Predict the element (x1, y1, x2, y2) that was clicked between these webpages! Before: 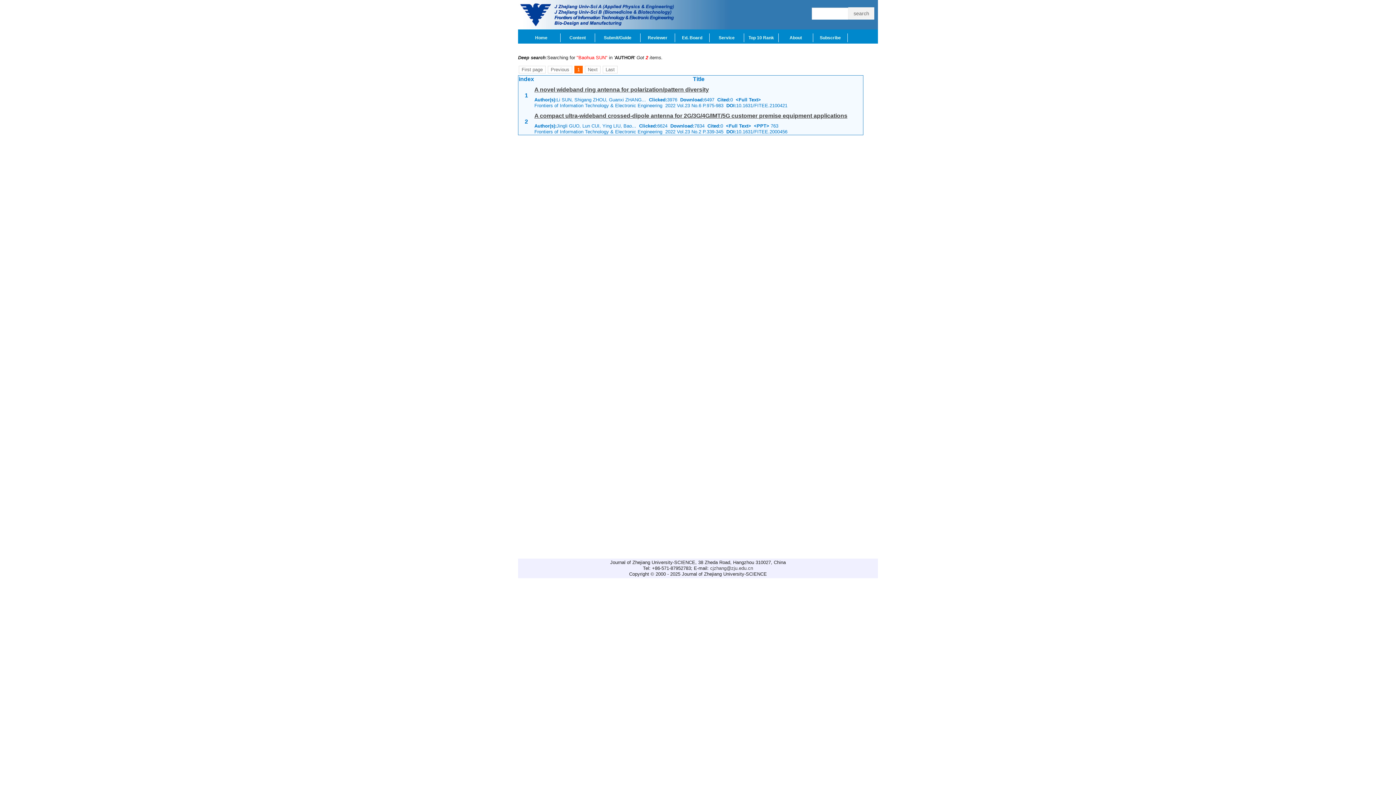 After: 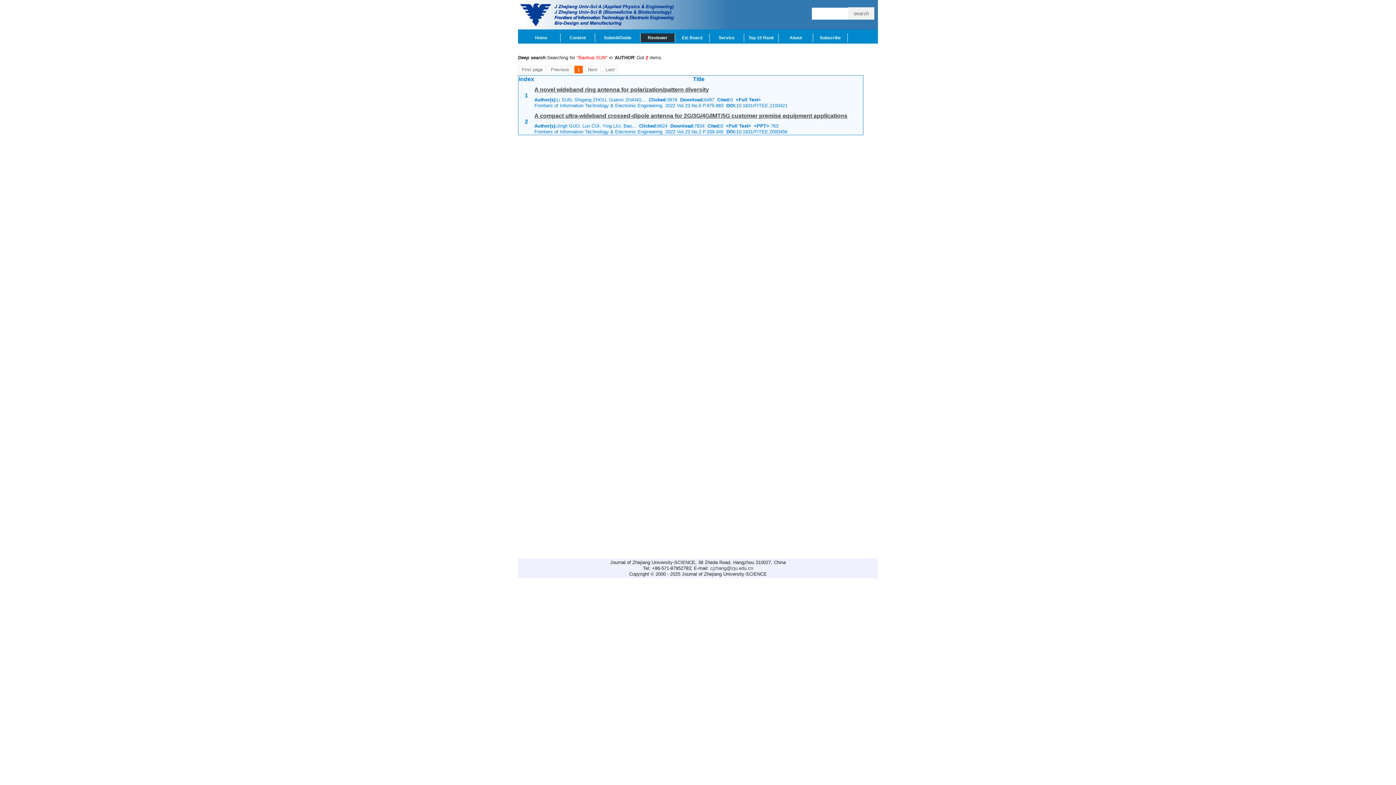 Action: label: Reviewer bbox: (640, 33, 675, 42)